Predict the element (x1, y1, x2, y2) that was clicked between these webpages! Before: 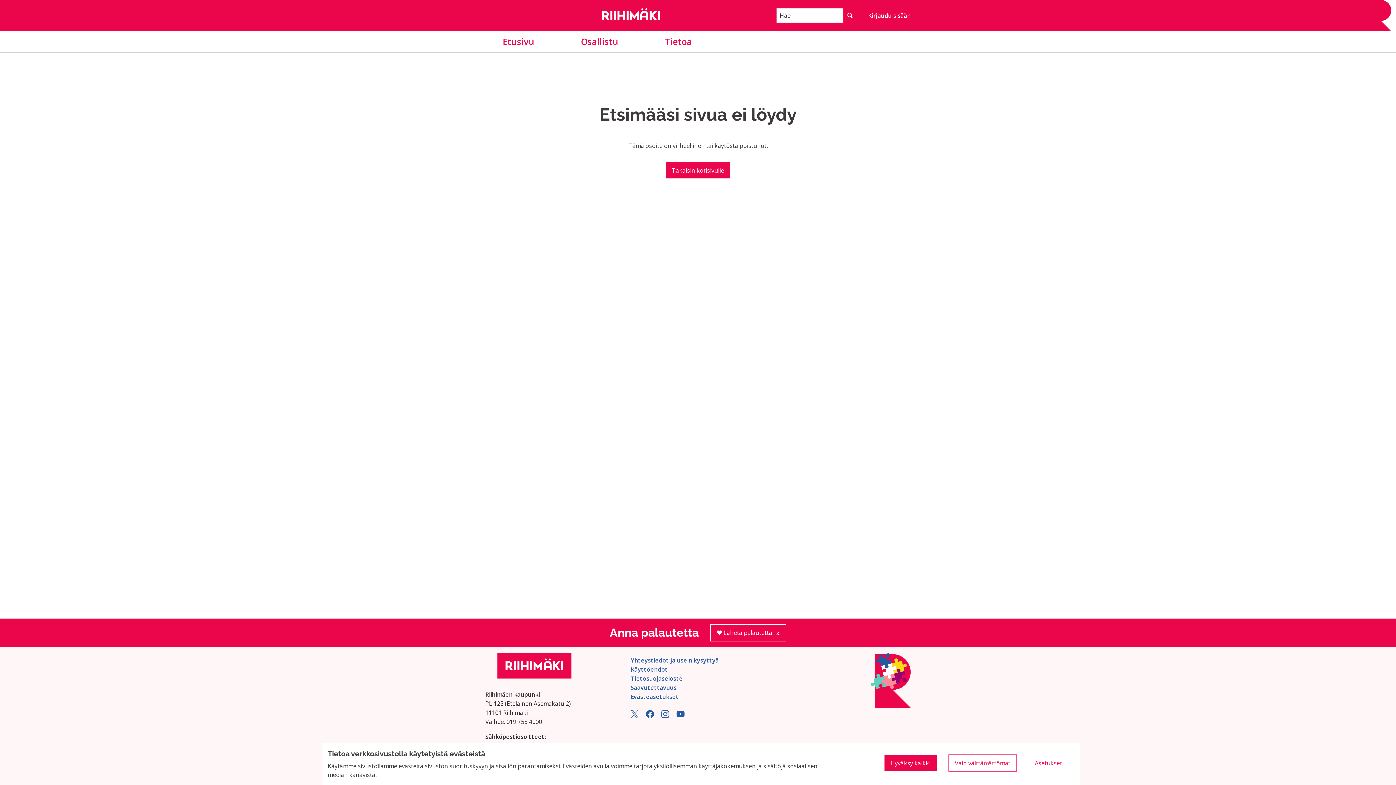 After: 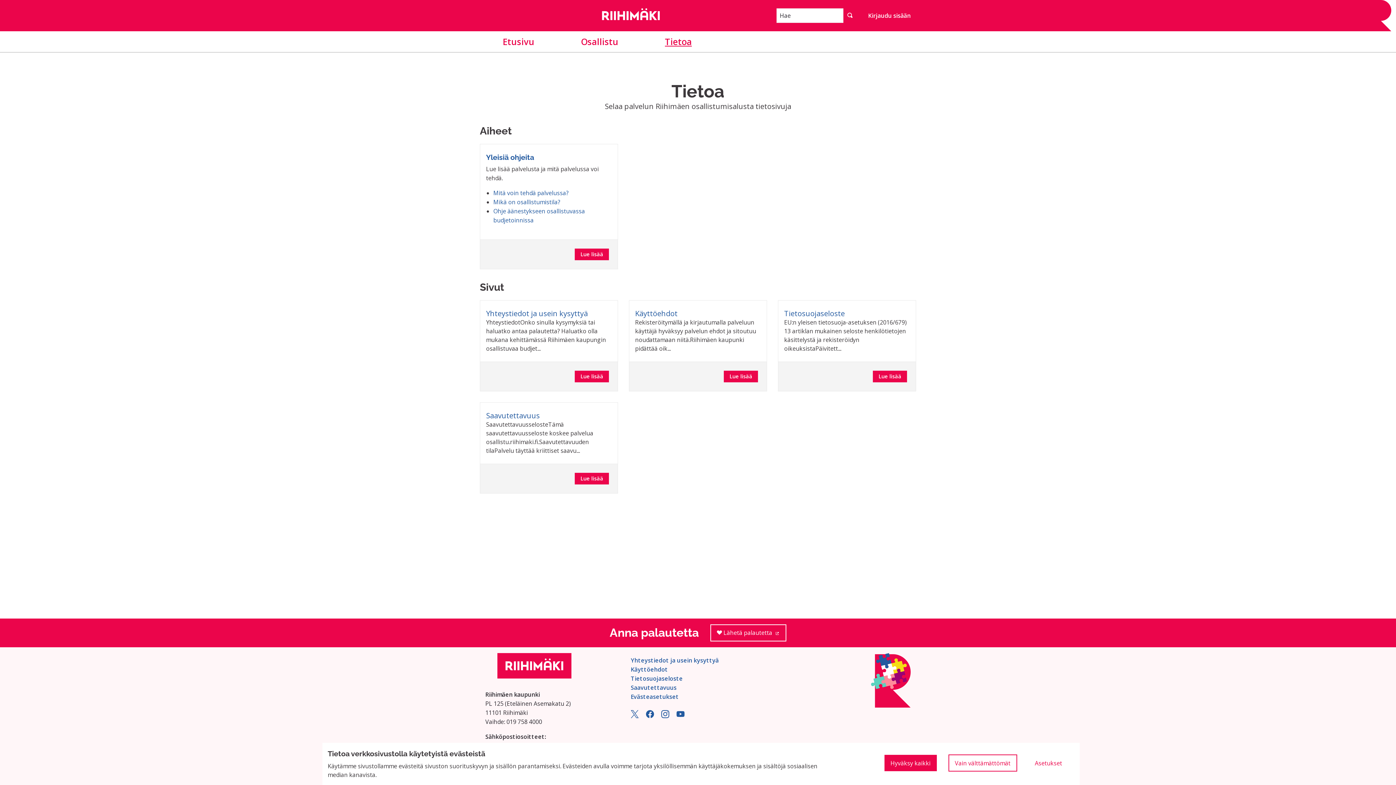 Action: bbox: (647, 31, 709, 52) label: Tietoa